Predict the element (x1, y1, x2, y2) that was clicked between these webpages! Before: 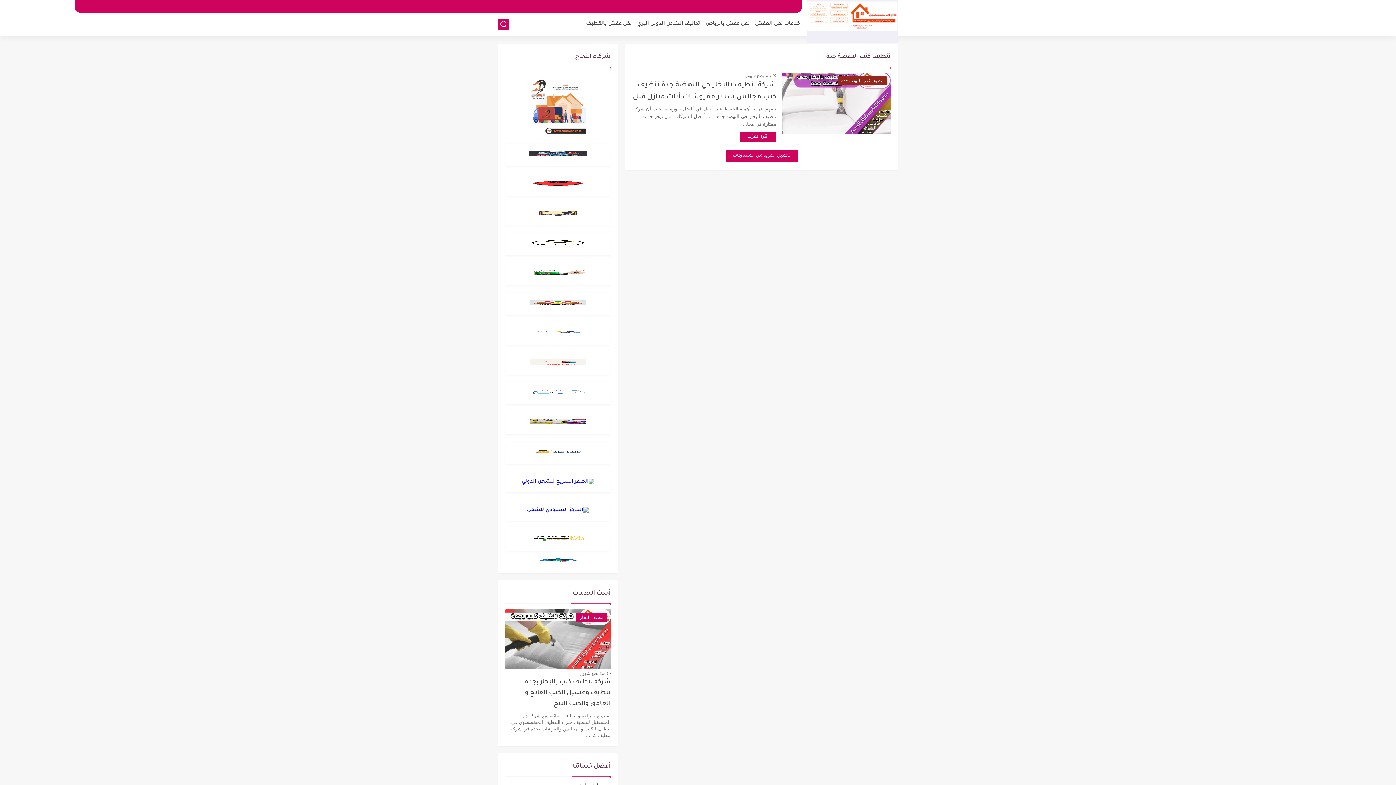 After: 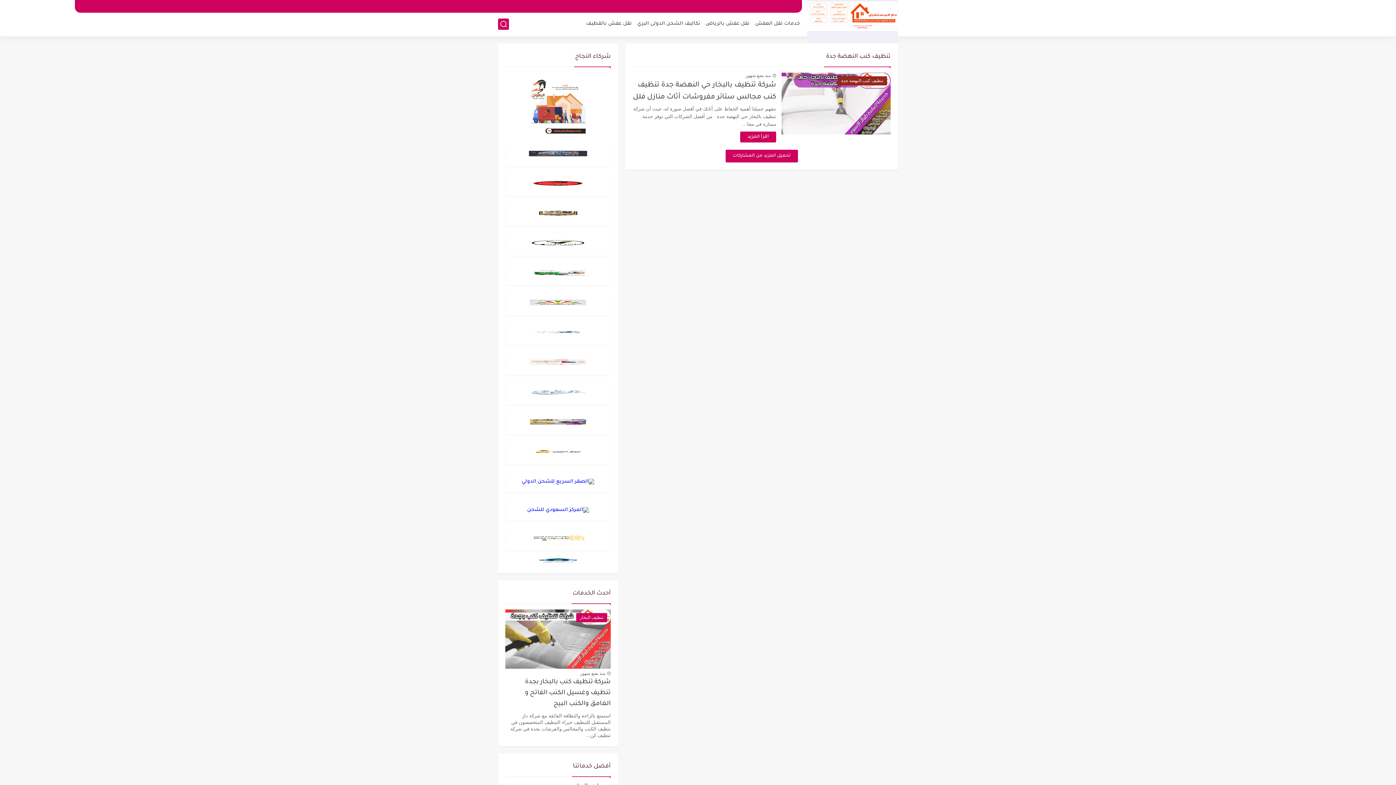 Action: bbox: (527, 507, 589, 513)